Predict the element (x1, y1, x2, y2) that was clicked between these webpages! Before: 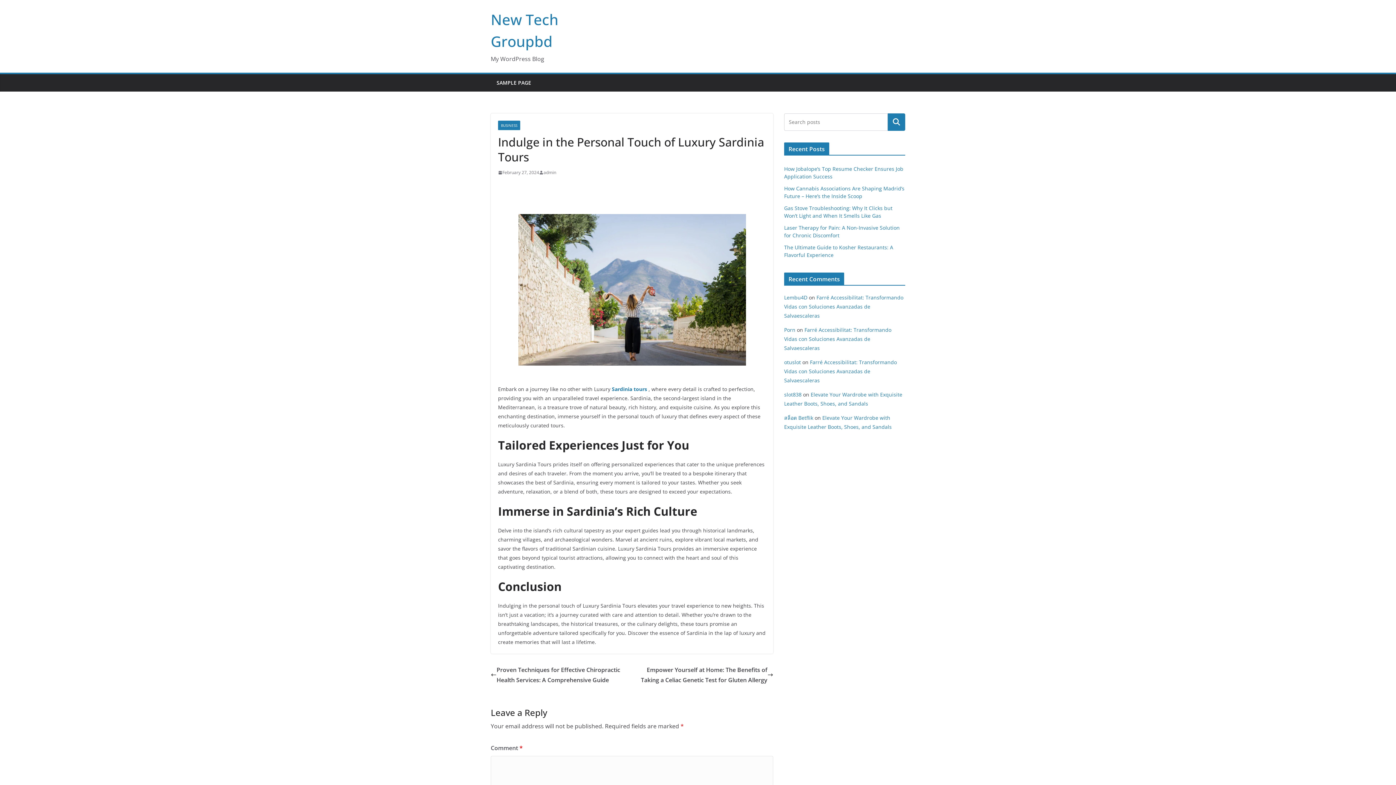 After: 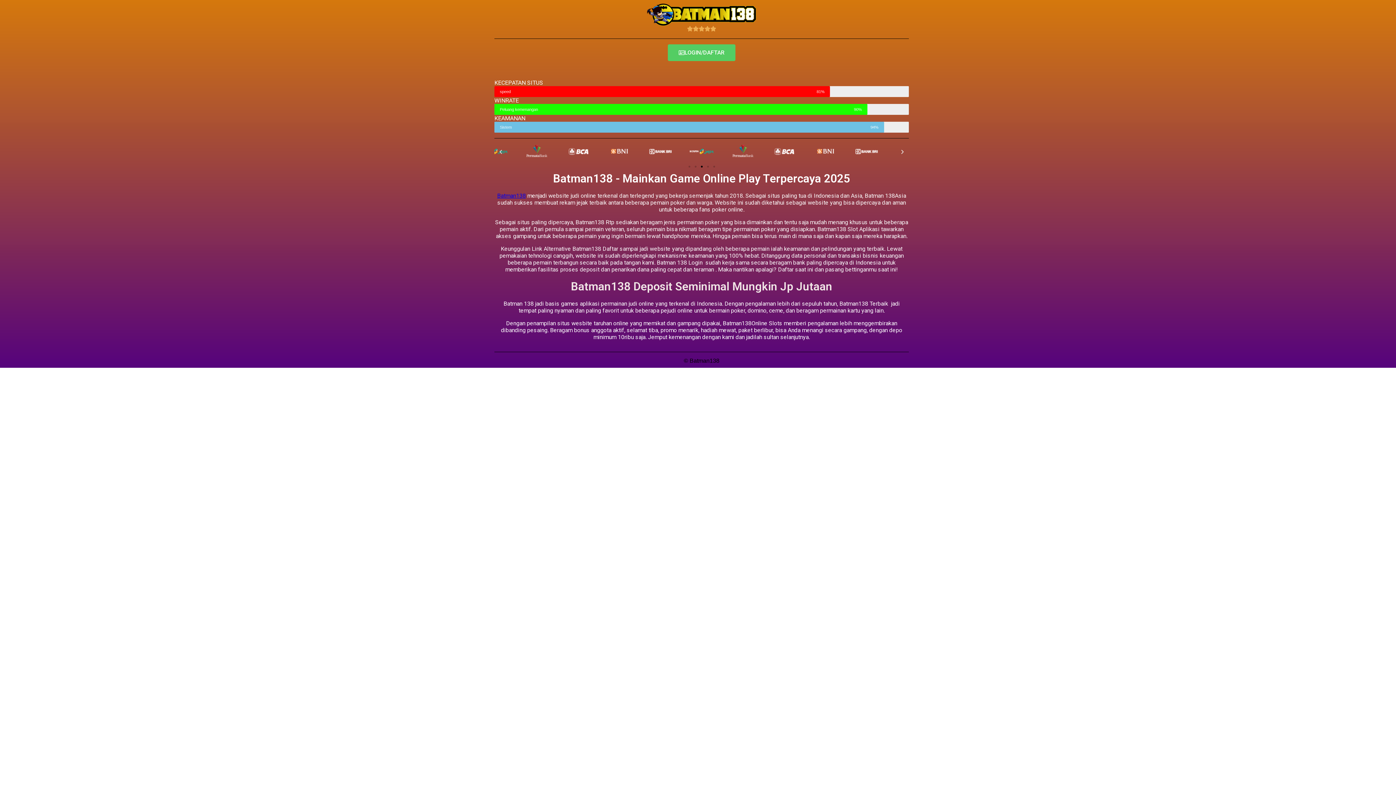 Action: bbox: (784, 414, 813, 421) label: สล็อต Betflik